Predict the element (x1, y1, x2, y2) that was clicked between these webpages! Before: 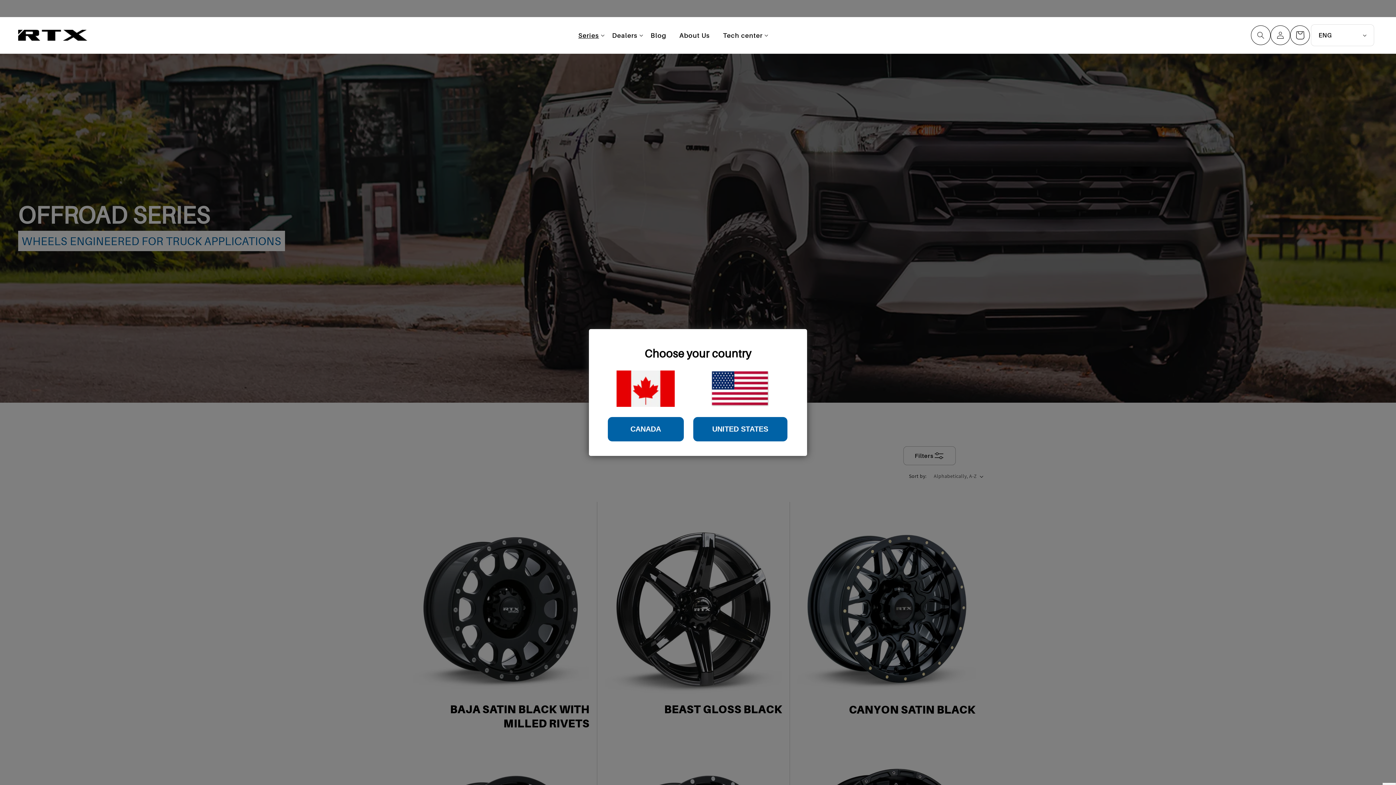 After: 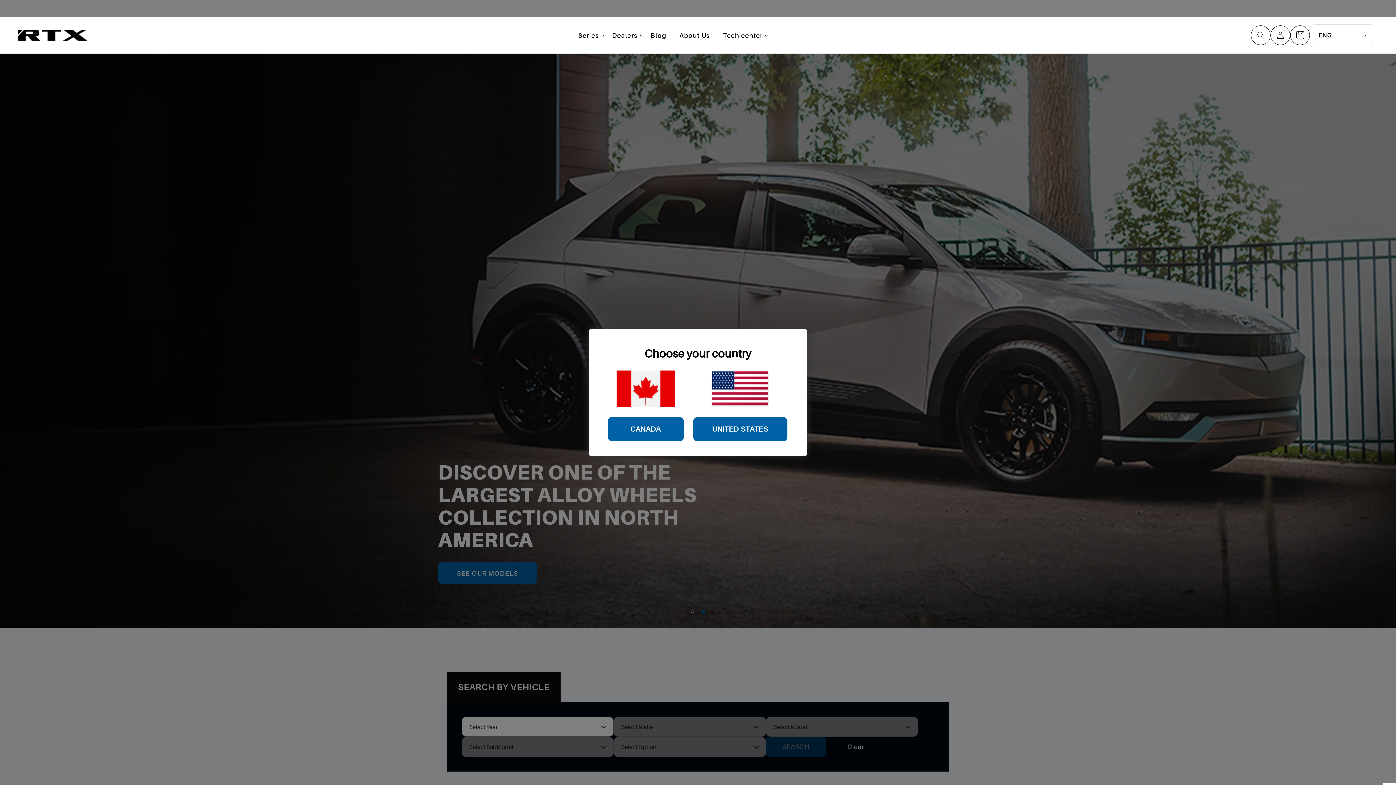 Action: bbox: (15, 27, 90, 43)